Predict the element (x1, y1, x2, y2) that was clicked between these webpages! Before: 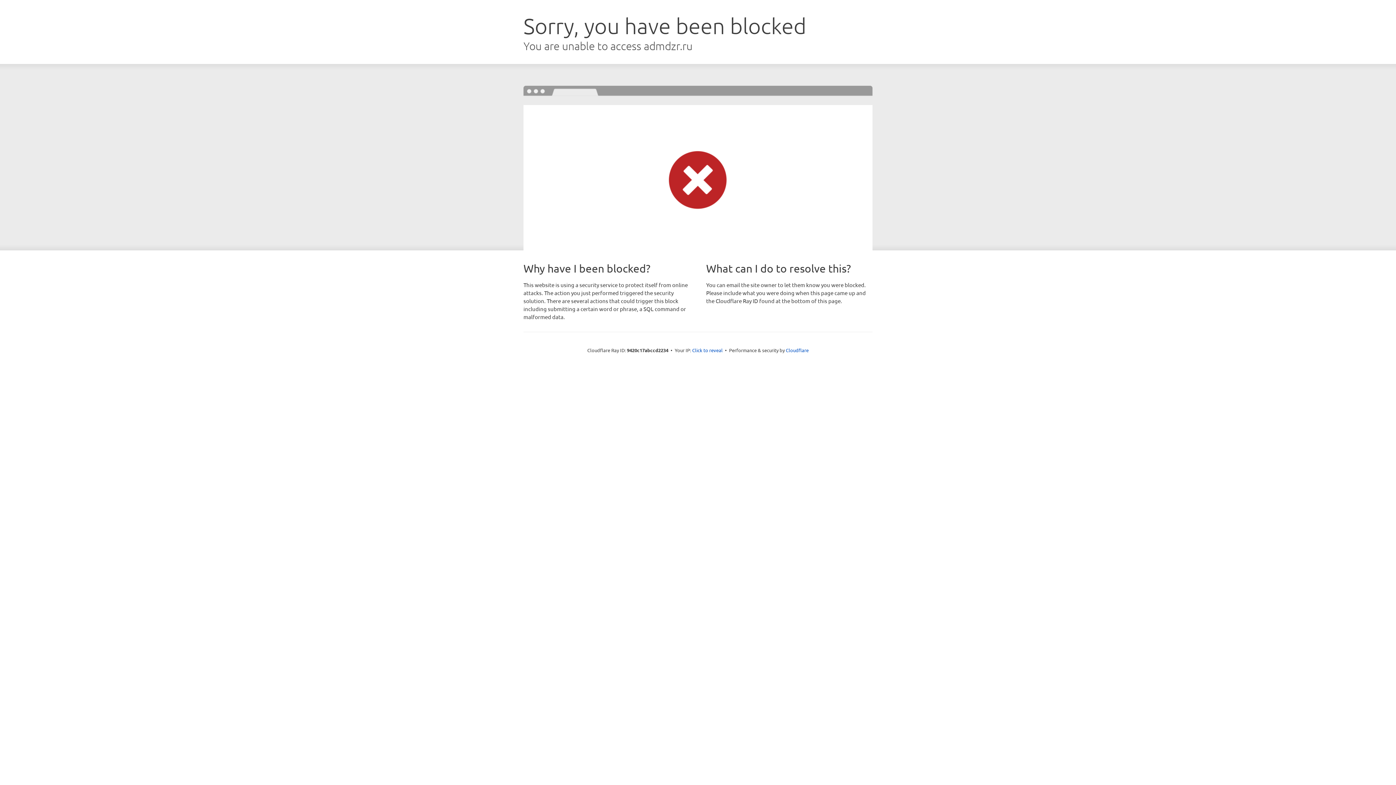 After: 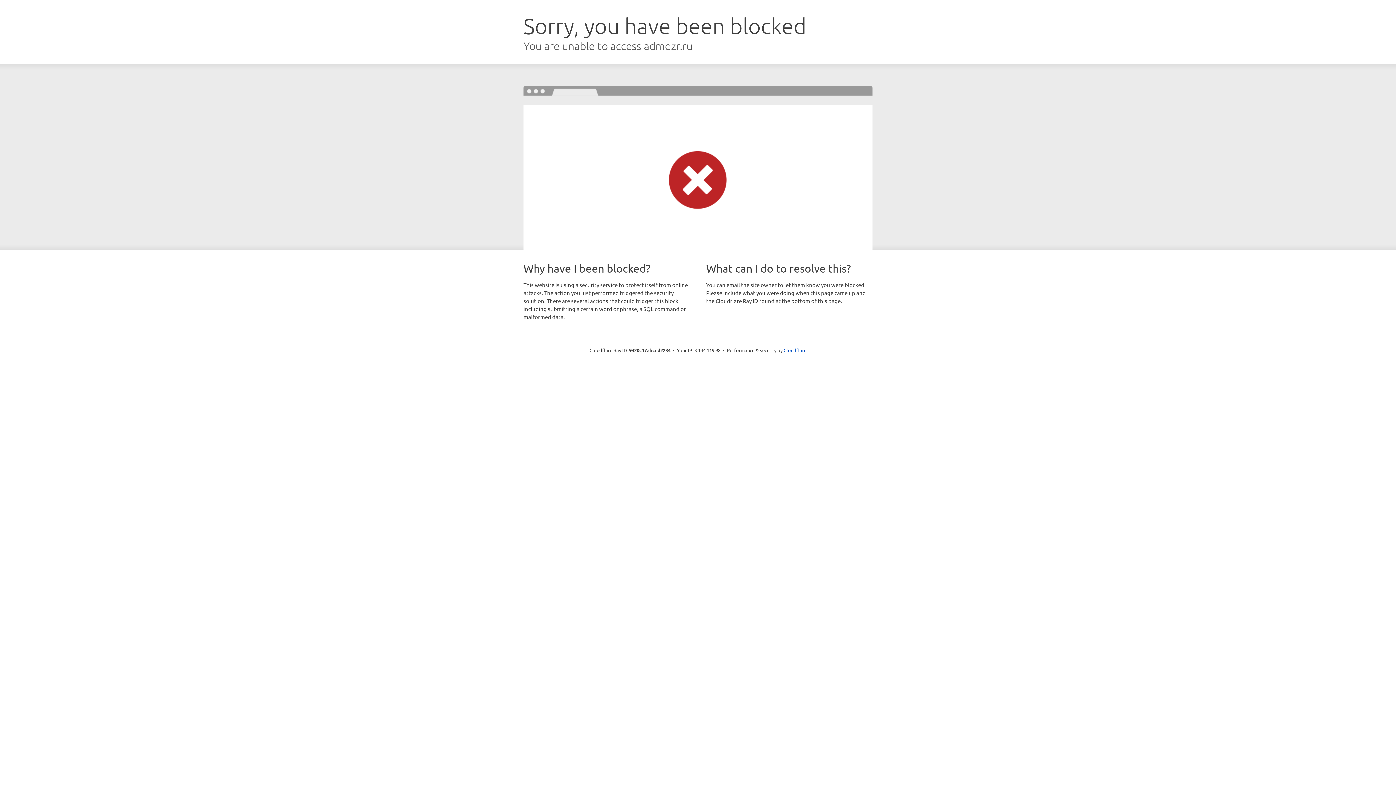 Action: label: Click to reveal bbox: (692, 346, 722, 353)